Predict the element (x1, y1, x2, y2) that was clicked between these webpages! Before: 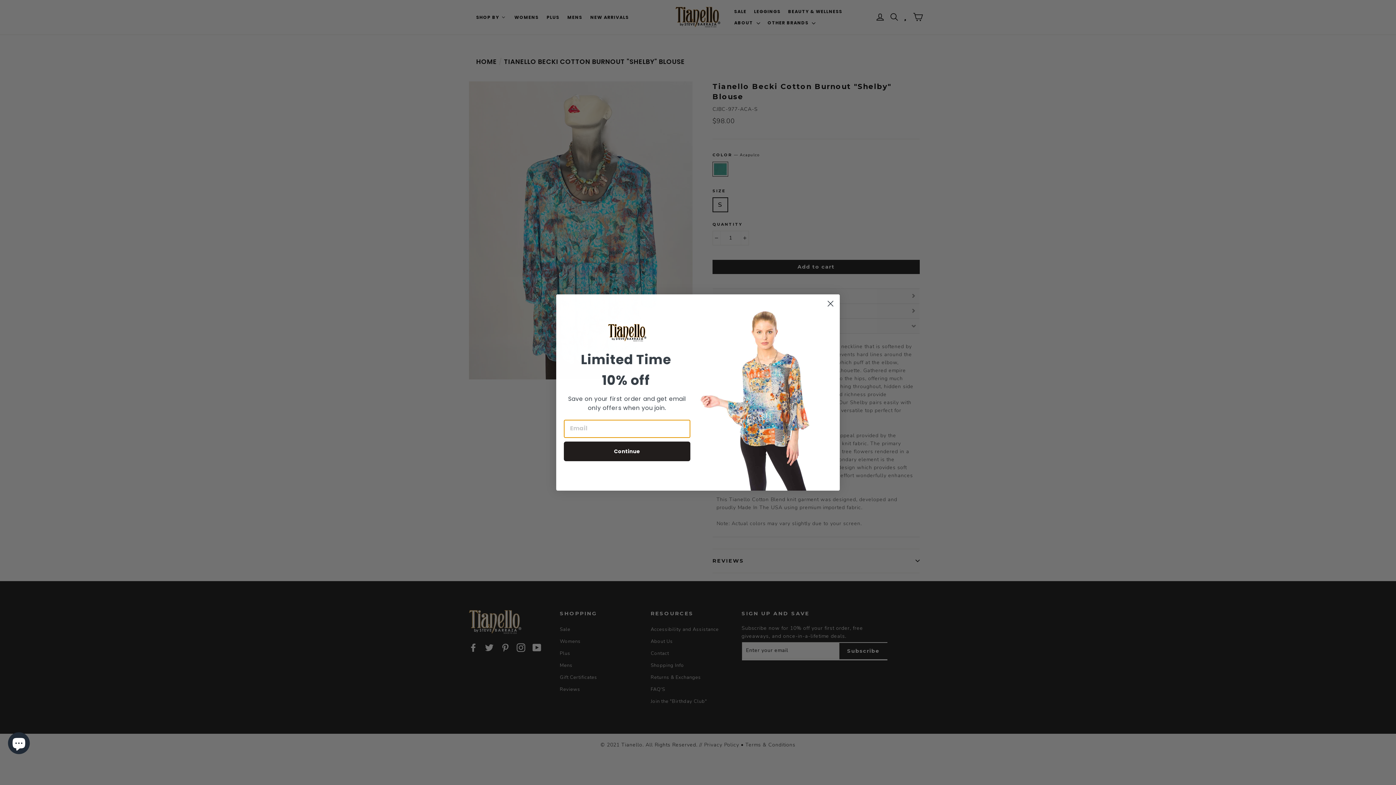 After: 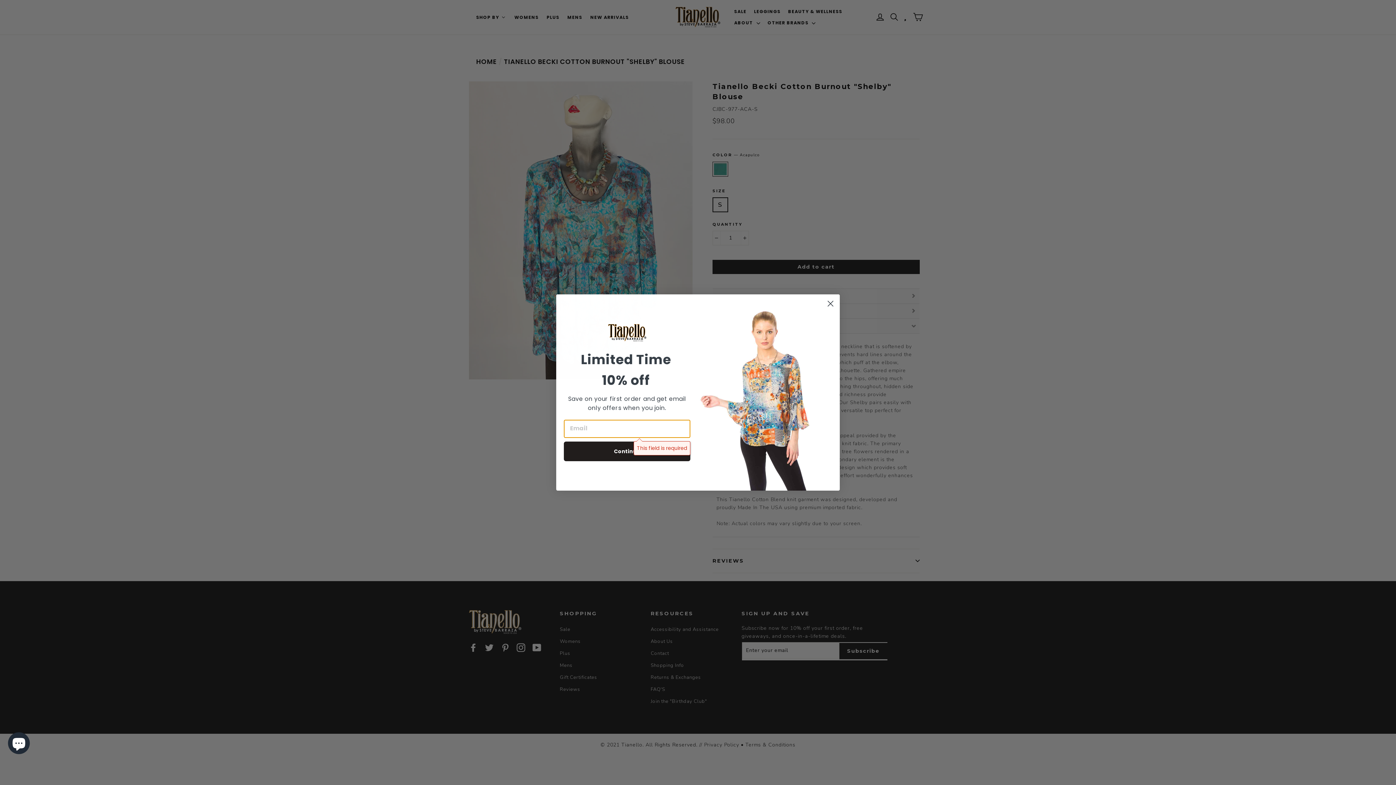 Action: bbox: (564, 441, 690, 461) label: Continue